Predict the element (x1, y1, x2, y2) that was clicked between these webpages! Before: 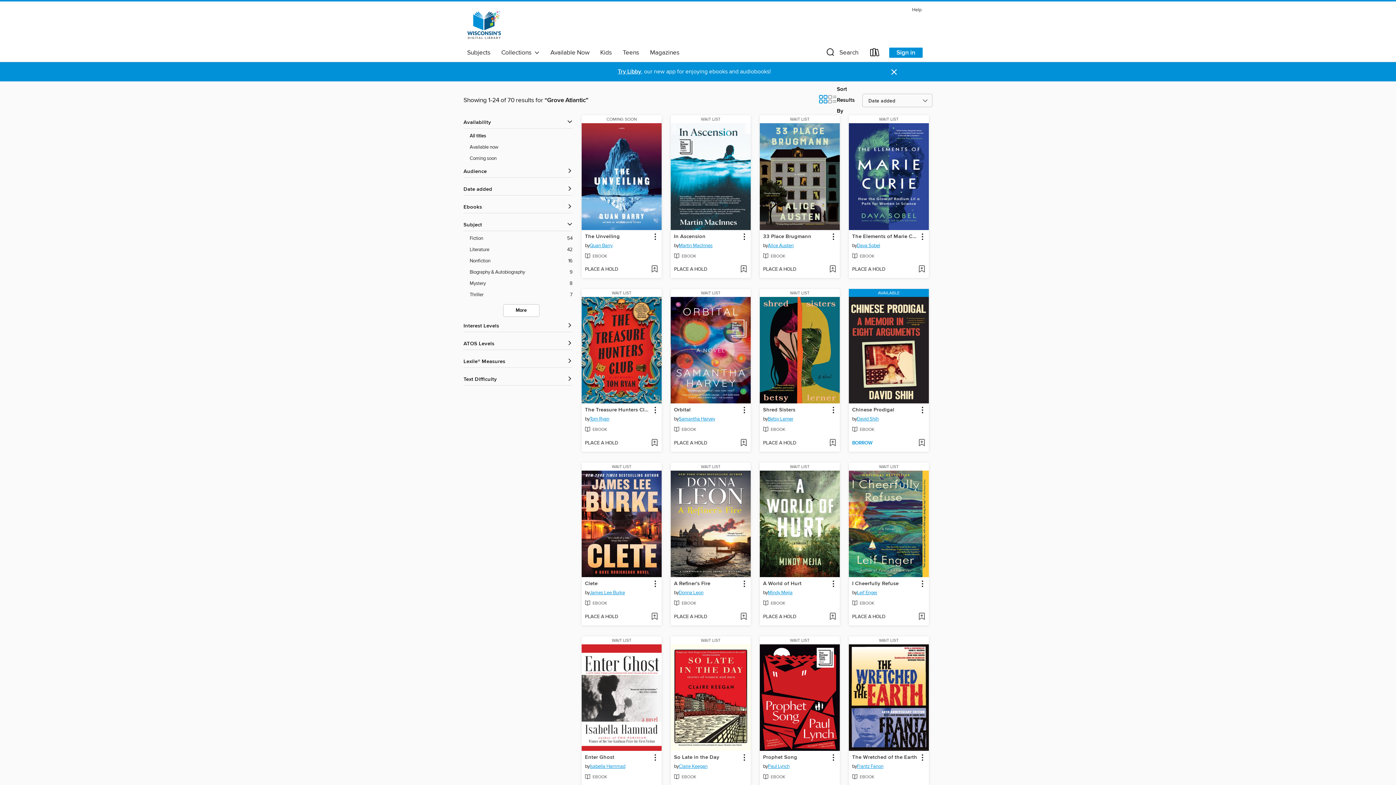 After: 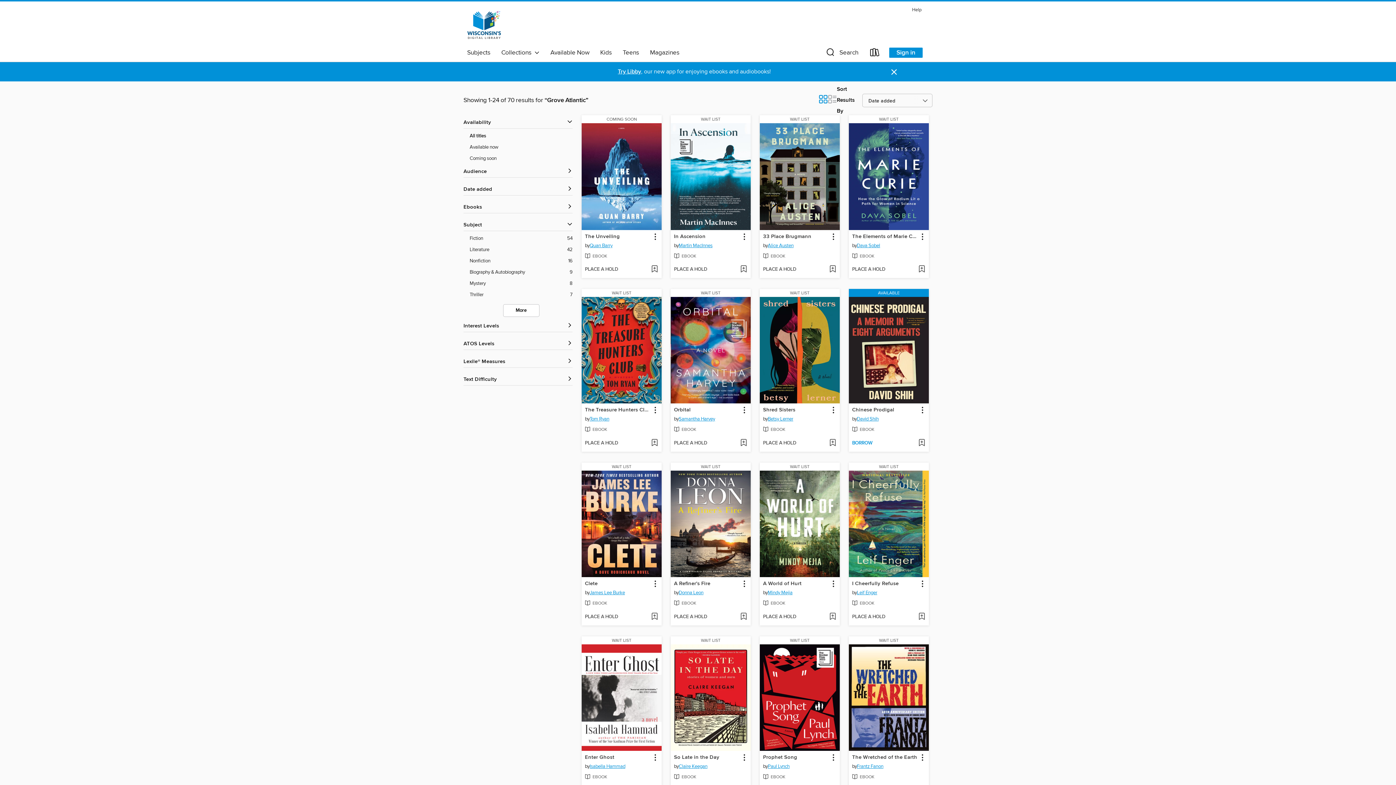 Action: bbox: (818, 97, 828, 105) label: View results in grid format.